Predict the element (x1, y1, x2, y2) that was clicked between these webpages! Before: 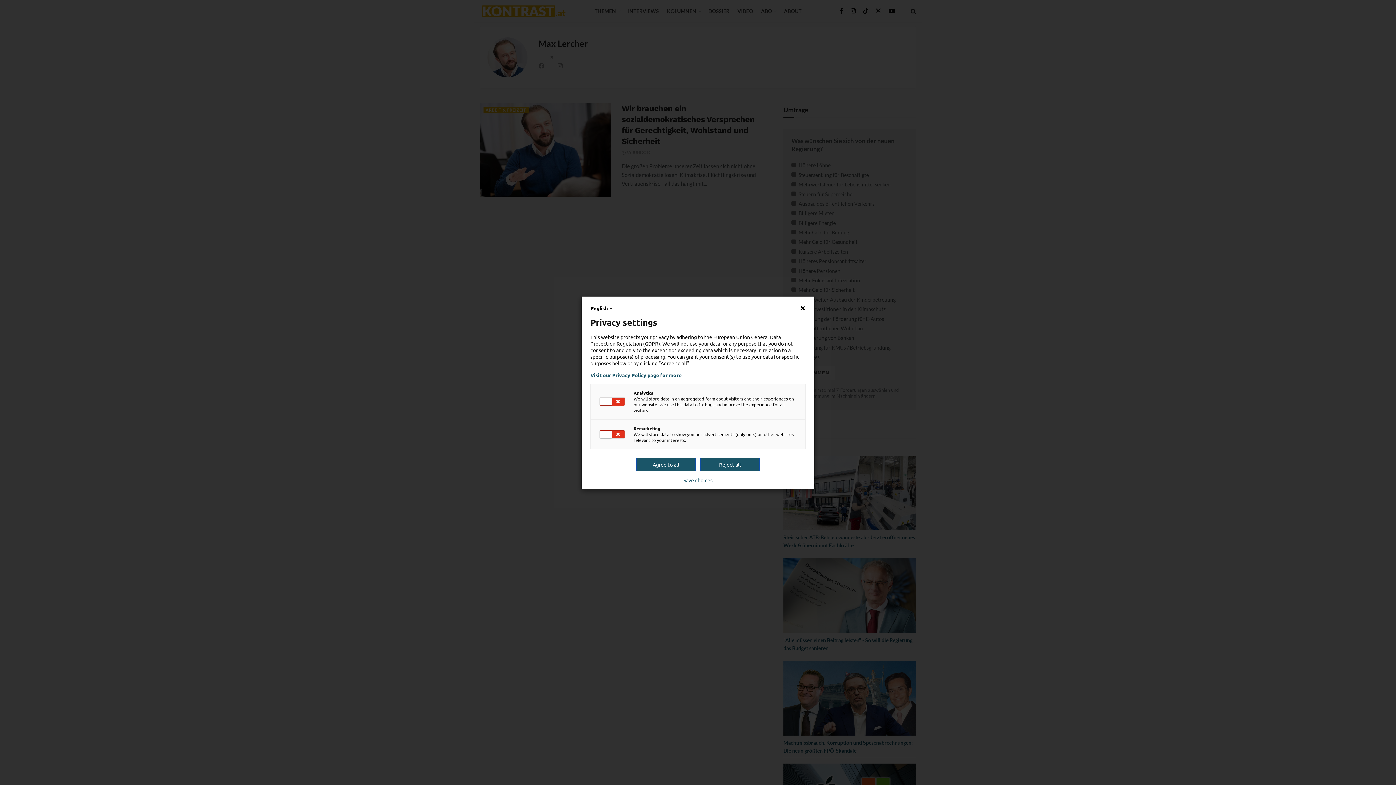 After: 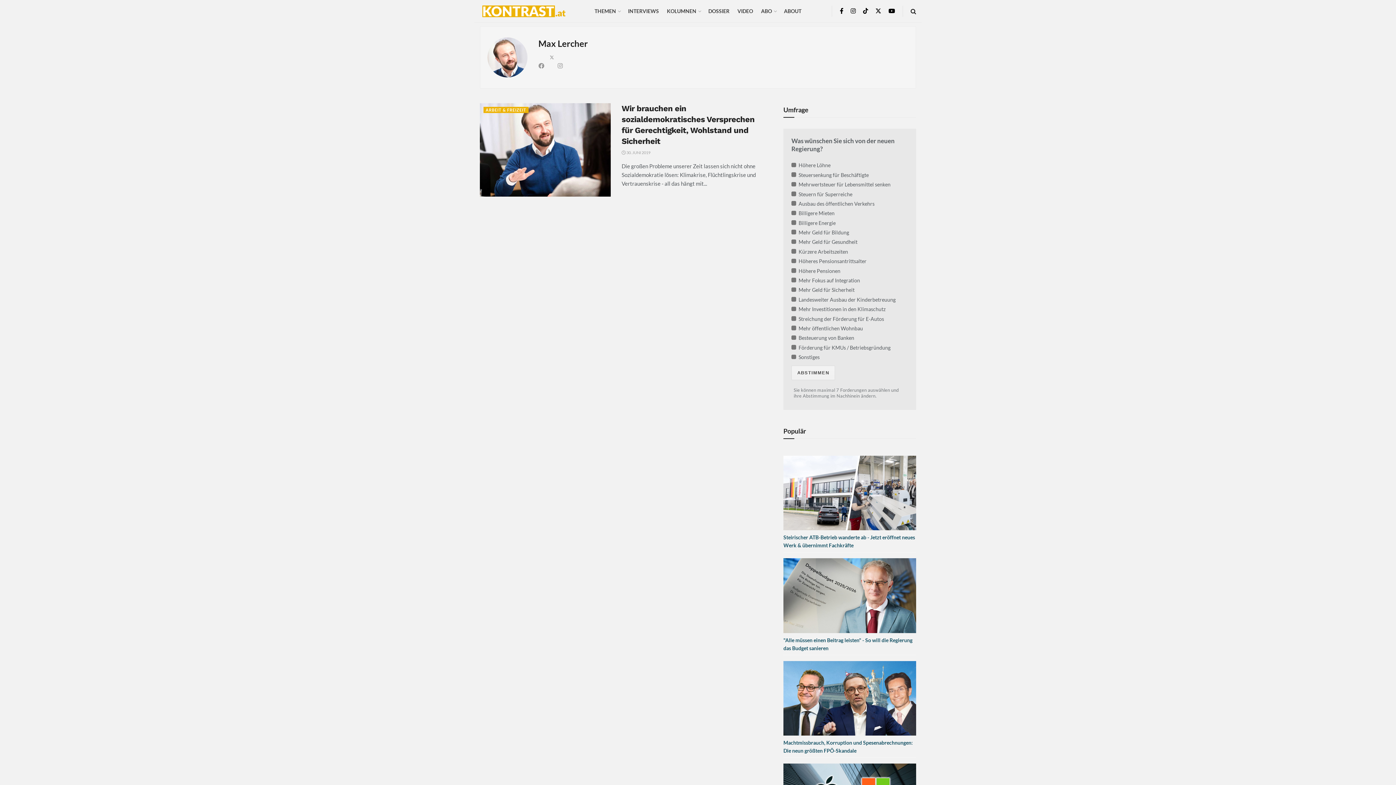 Action: bbox: (590, 372, 805, 378) label: Visit our Privacy Policy page for more